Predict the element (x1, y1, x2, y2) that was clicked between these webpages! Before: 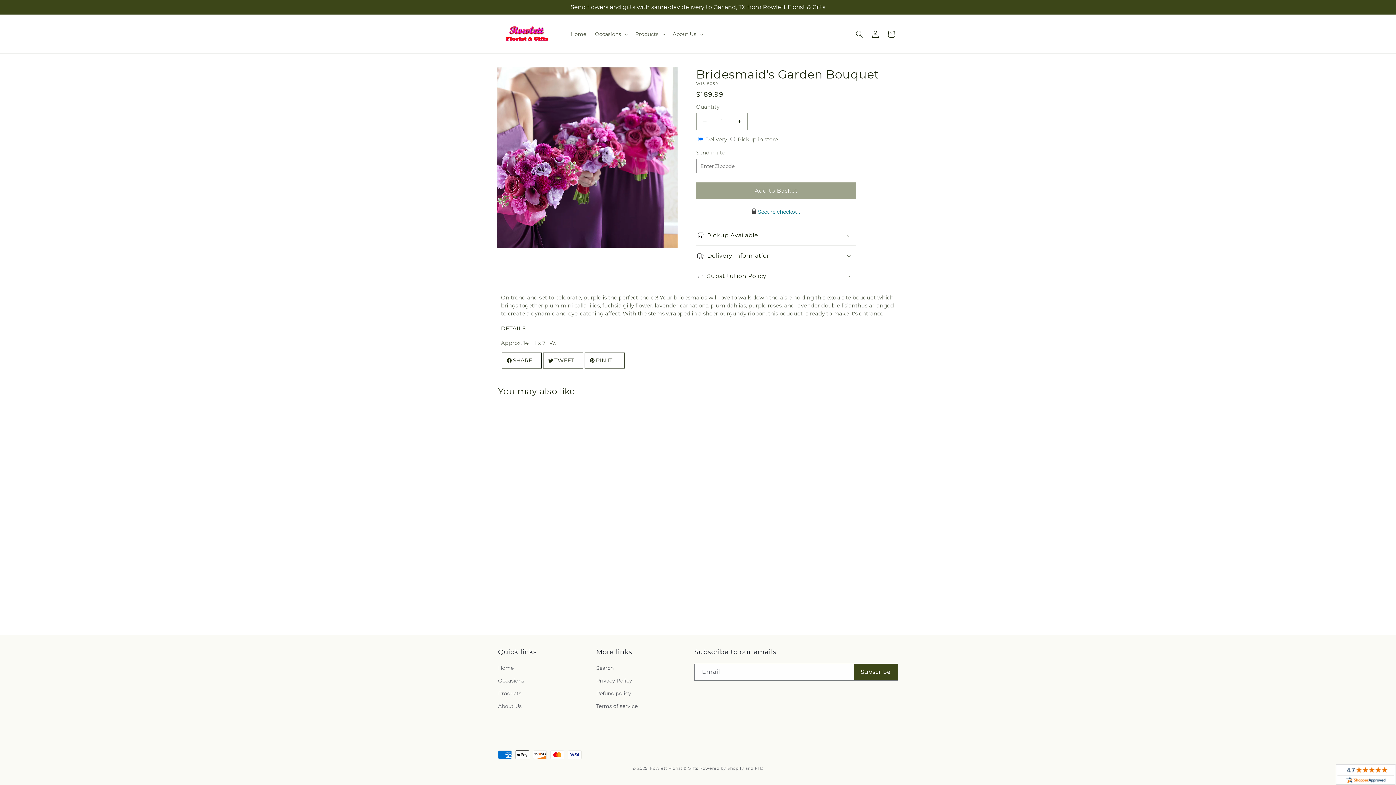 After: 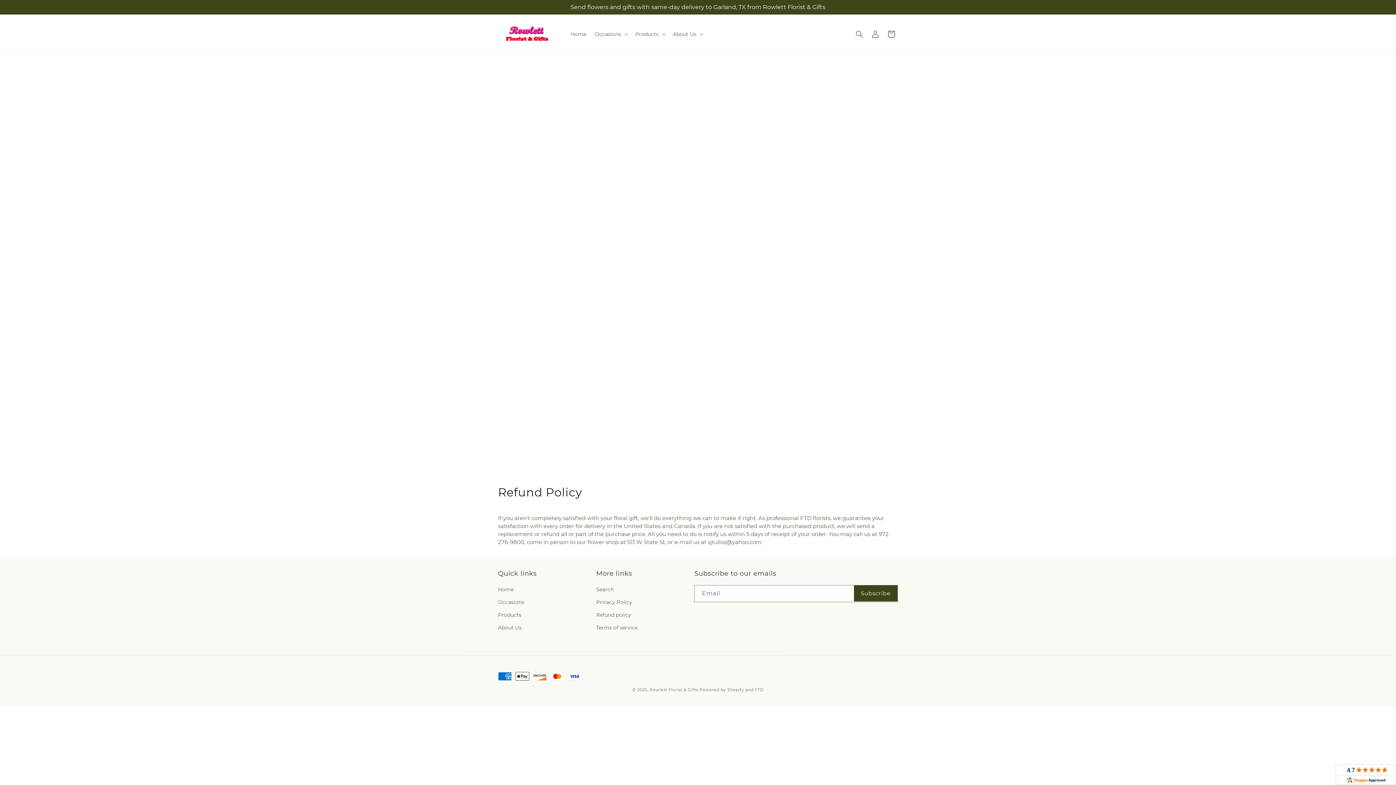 Action: bbox: (596, 687, 631, 700) label: Refund policy